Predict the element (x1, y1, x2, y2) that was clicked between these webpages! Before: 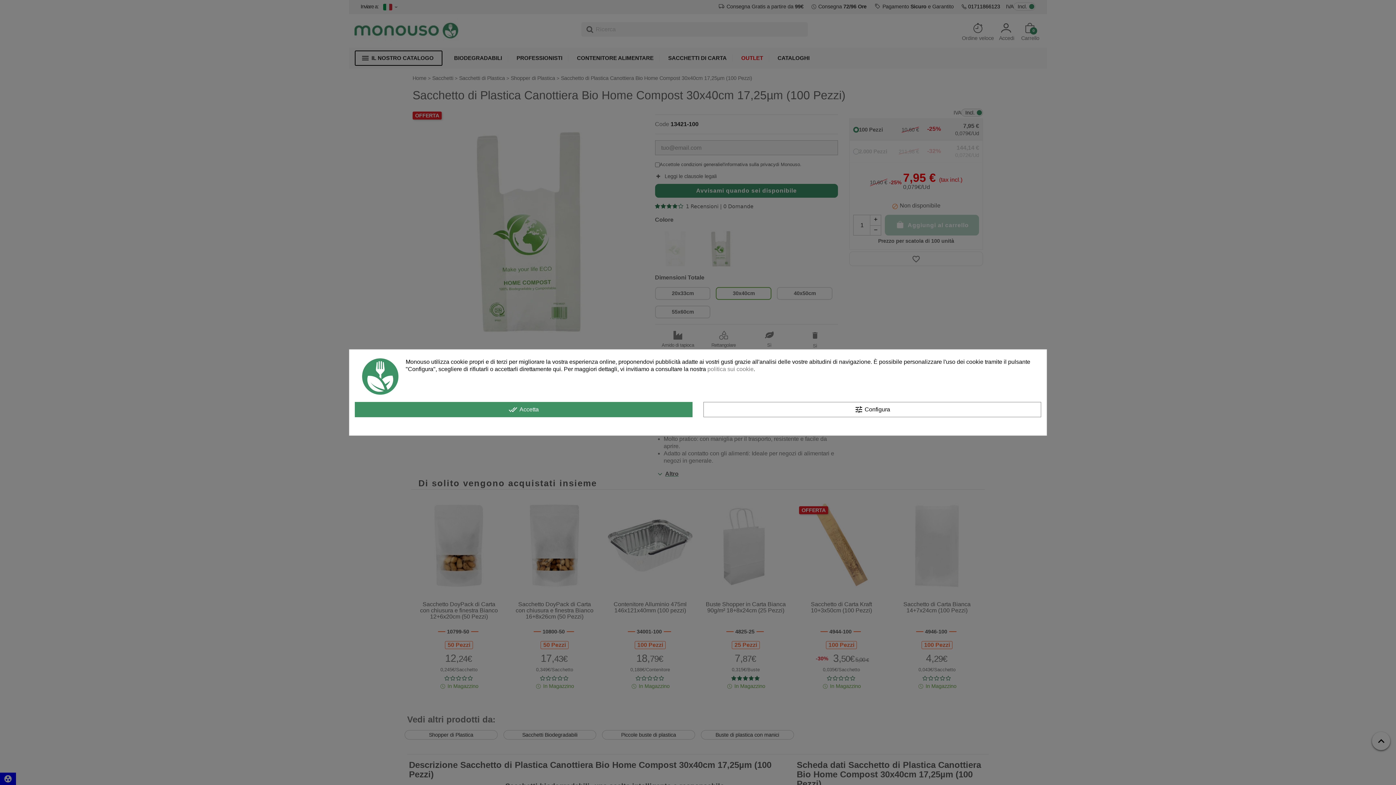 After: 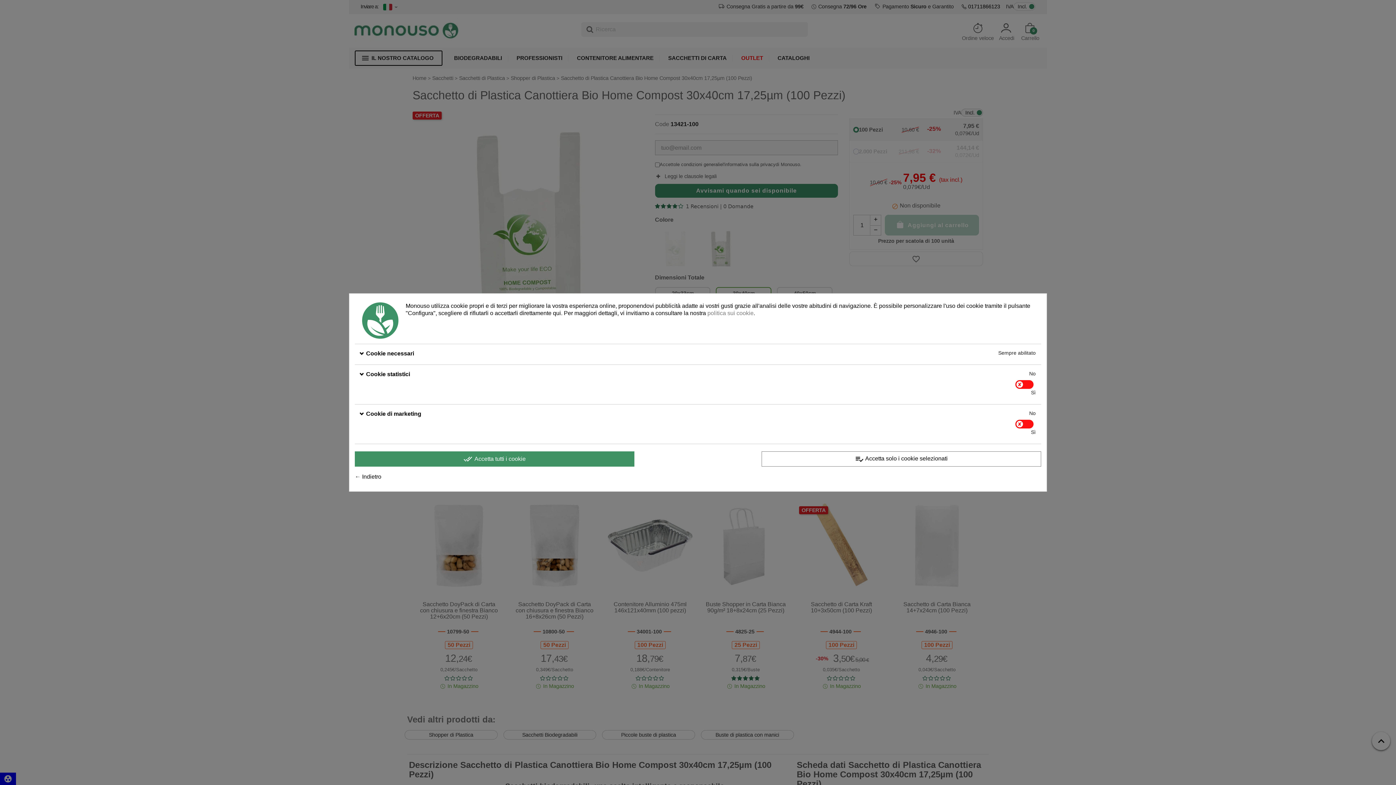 Action: bbox: (703, 402, 1041, 417) label: tune Configura